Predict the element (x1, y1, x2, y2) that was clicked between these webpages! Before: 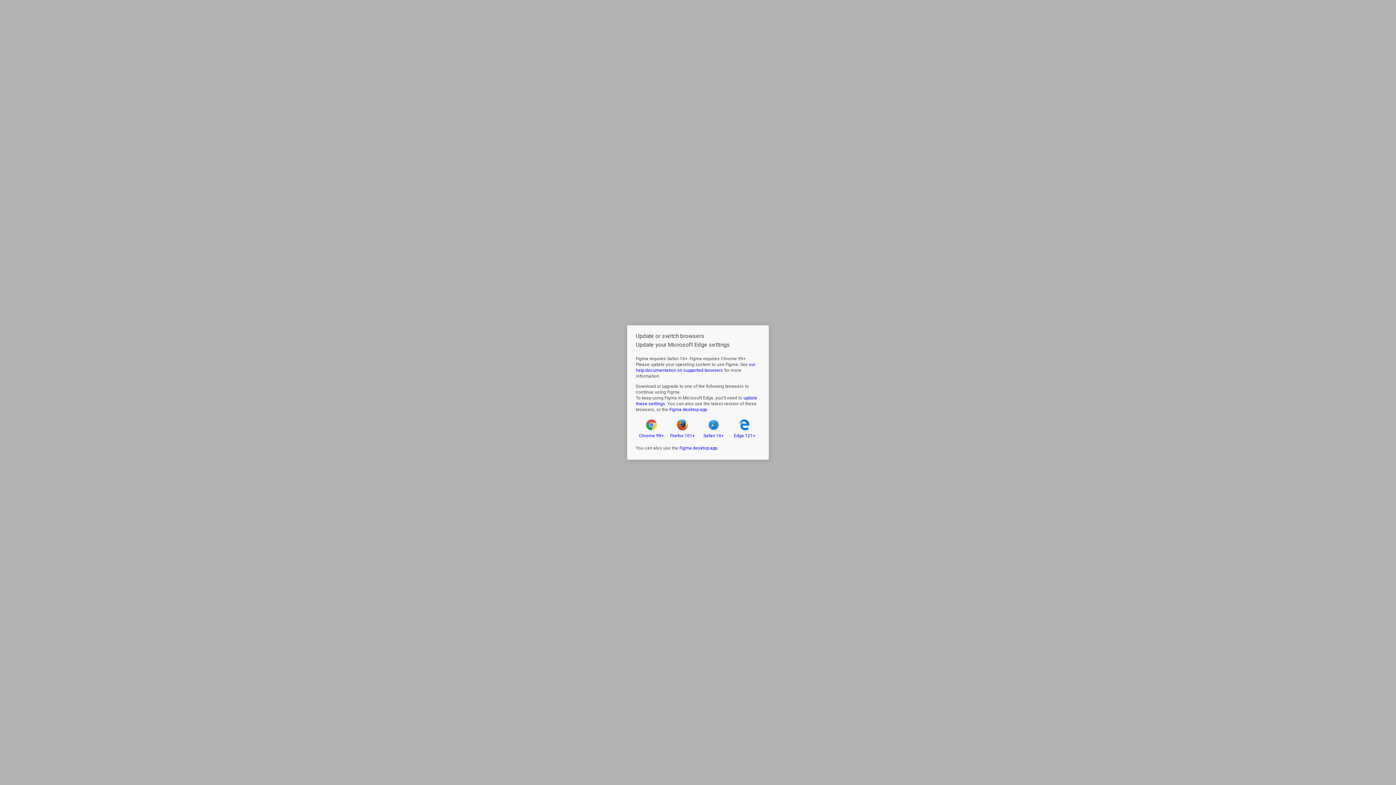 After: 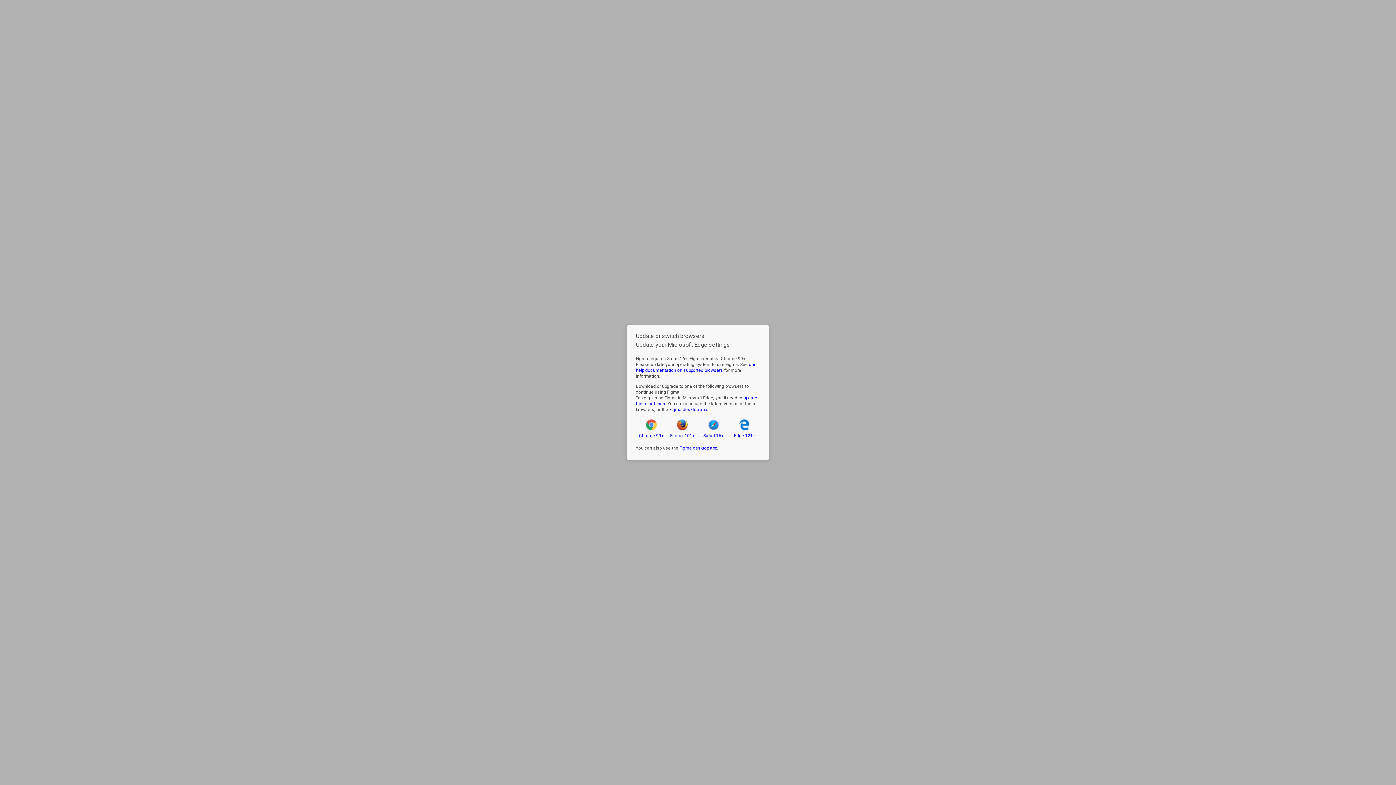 Action: bbox: (729, 419, 760, 438) label: Edge 121+